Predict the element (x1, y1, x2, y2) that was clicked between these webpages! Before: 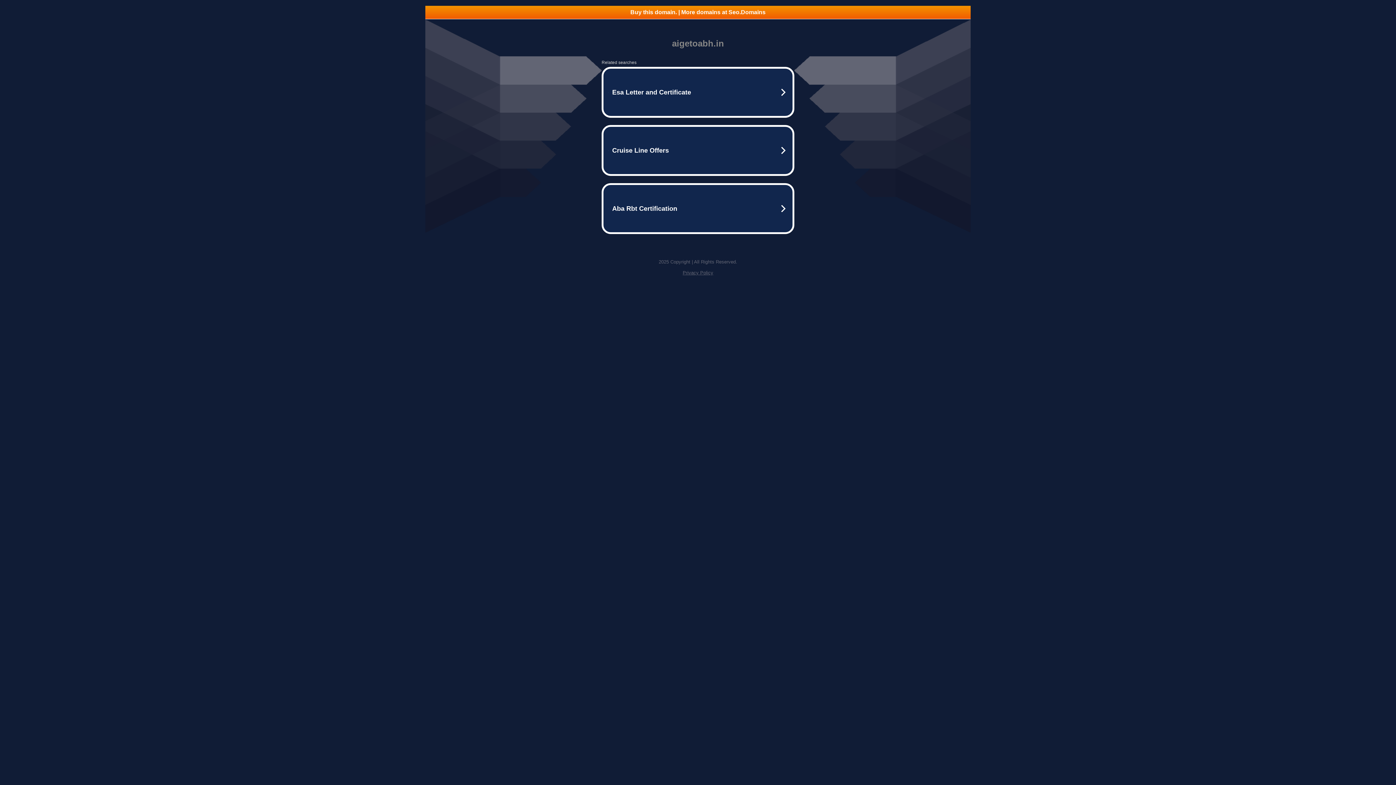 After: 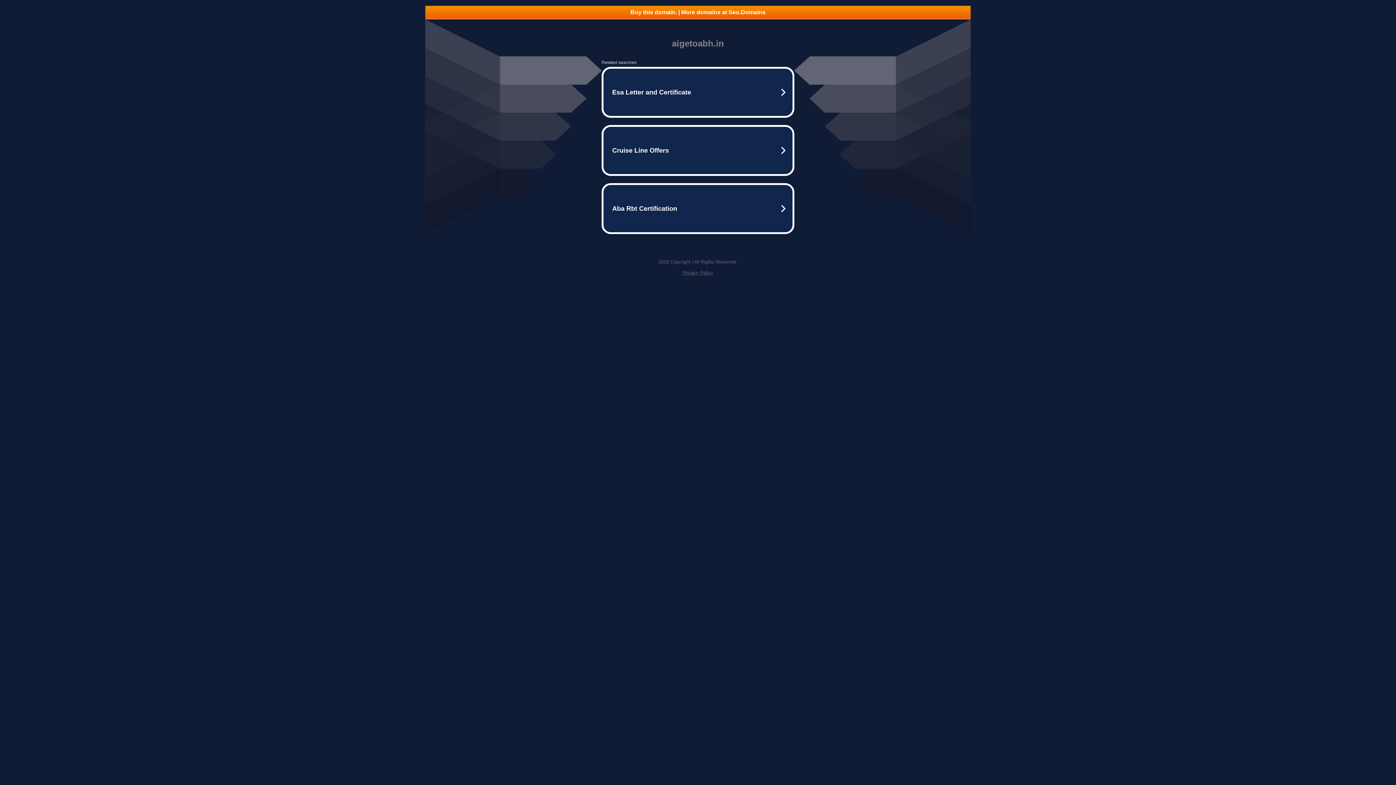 Action: label: Privacy Policy bbox: (682, 270, 713, 275)